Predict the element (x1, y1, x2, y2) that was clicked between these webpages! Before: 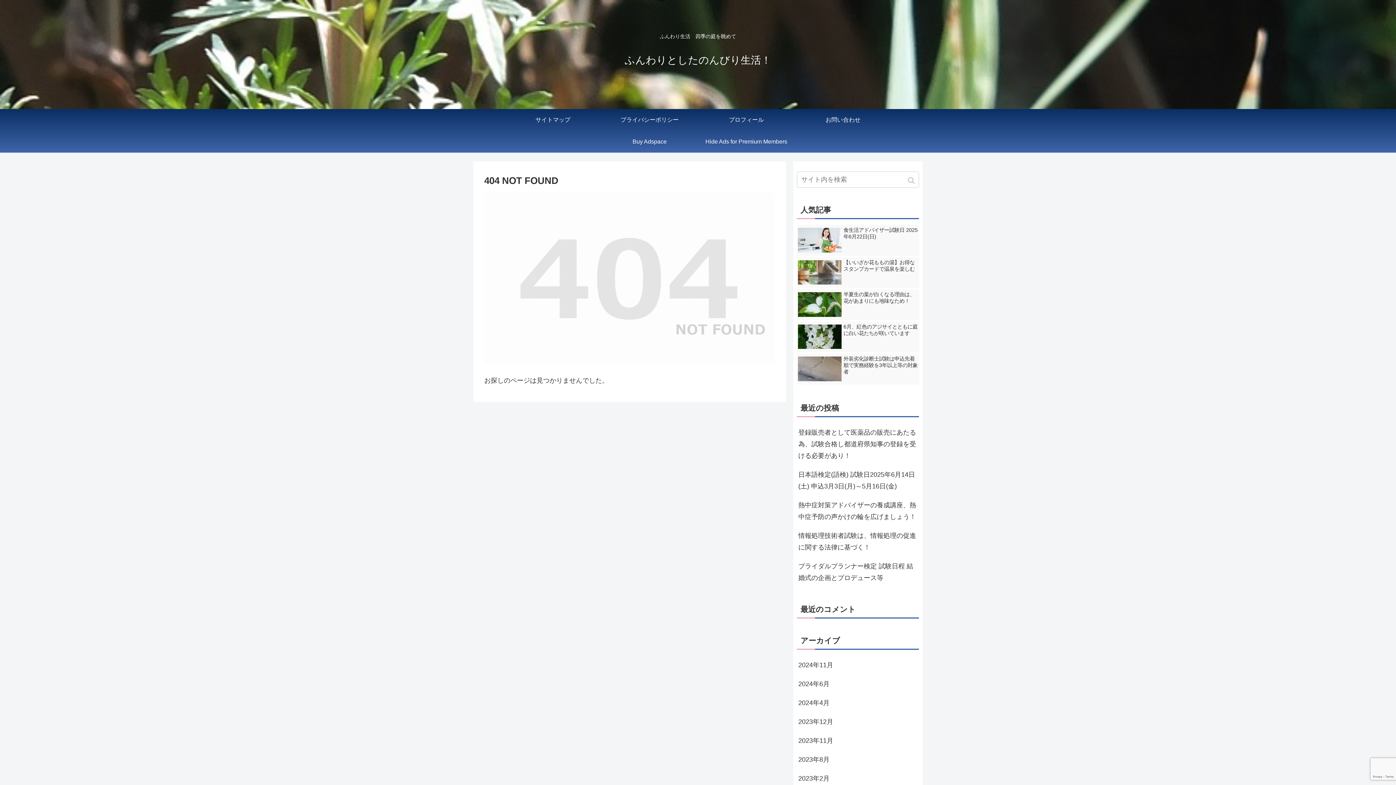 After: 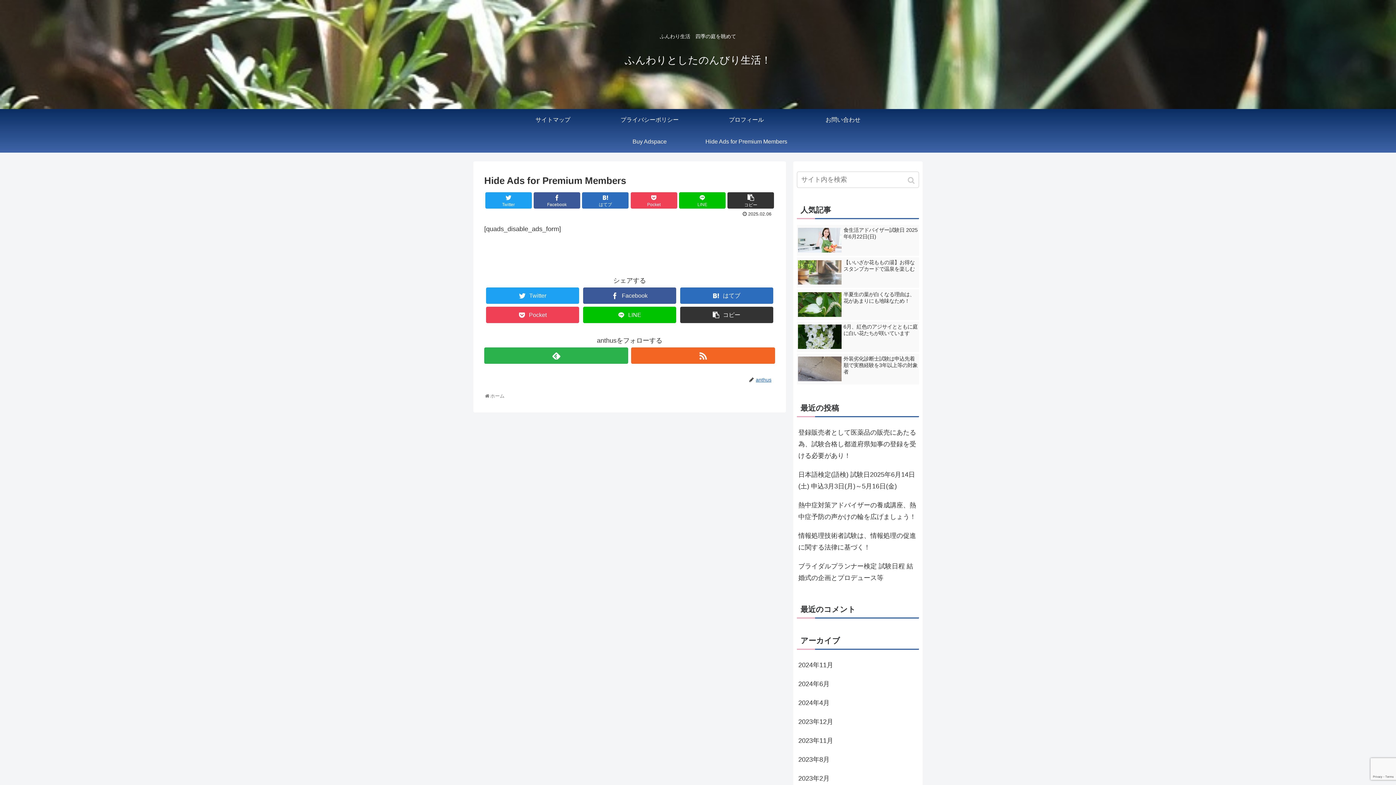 Action: label: Hide Ads for Premium Members bbox: (698, 130, 794, 152)